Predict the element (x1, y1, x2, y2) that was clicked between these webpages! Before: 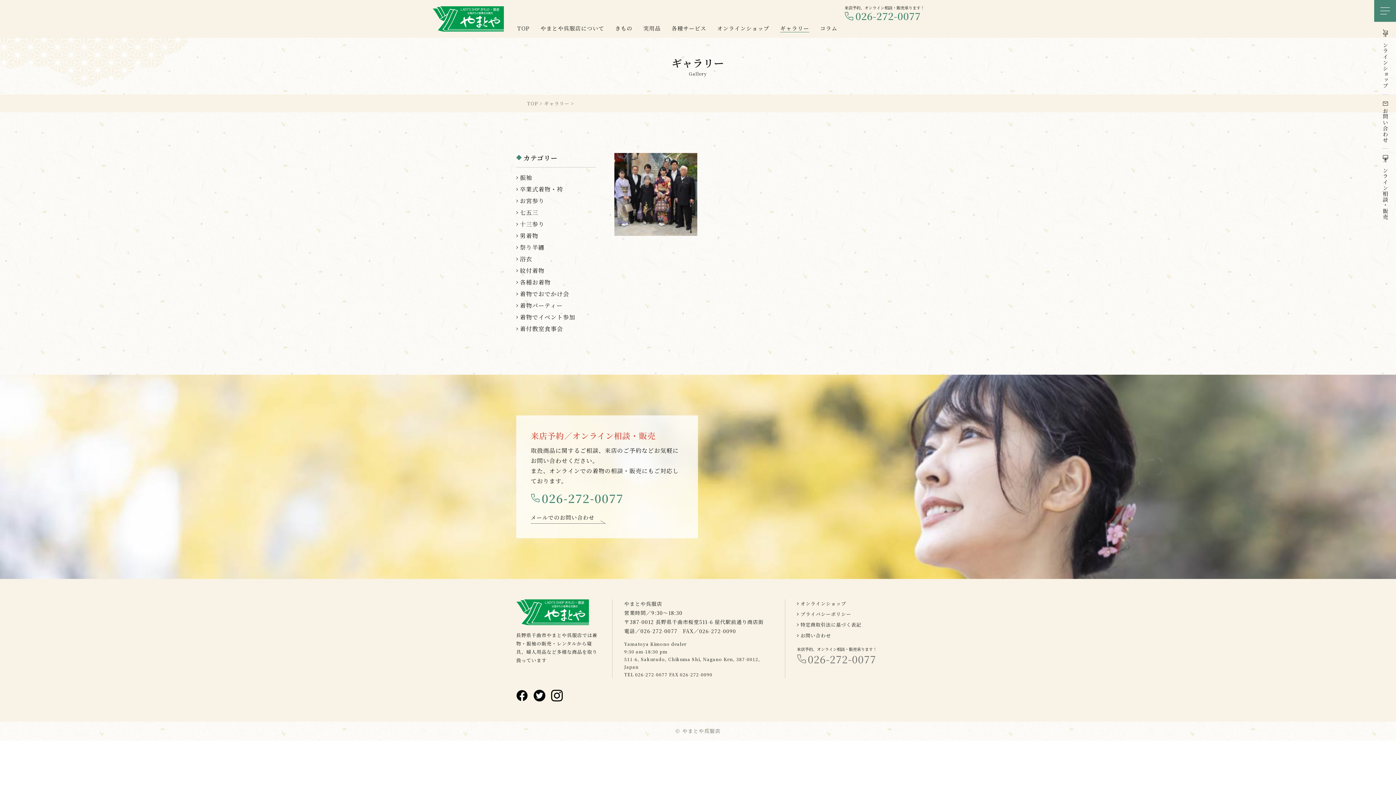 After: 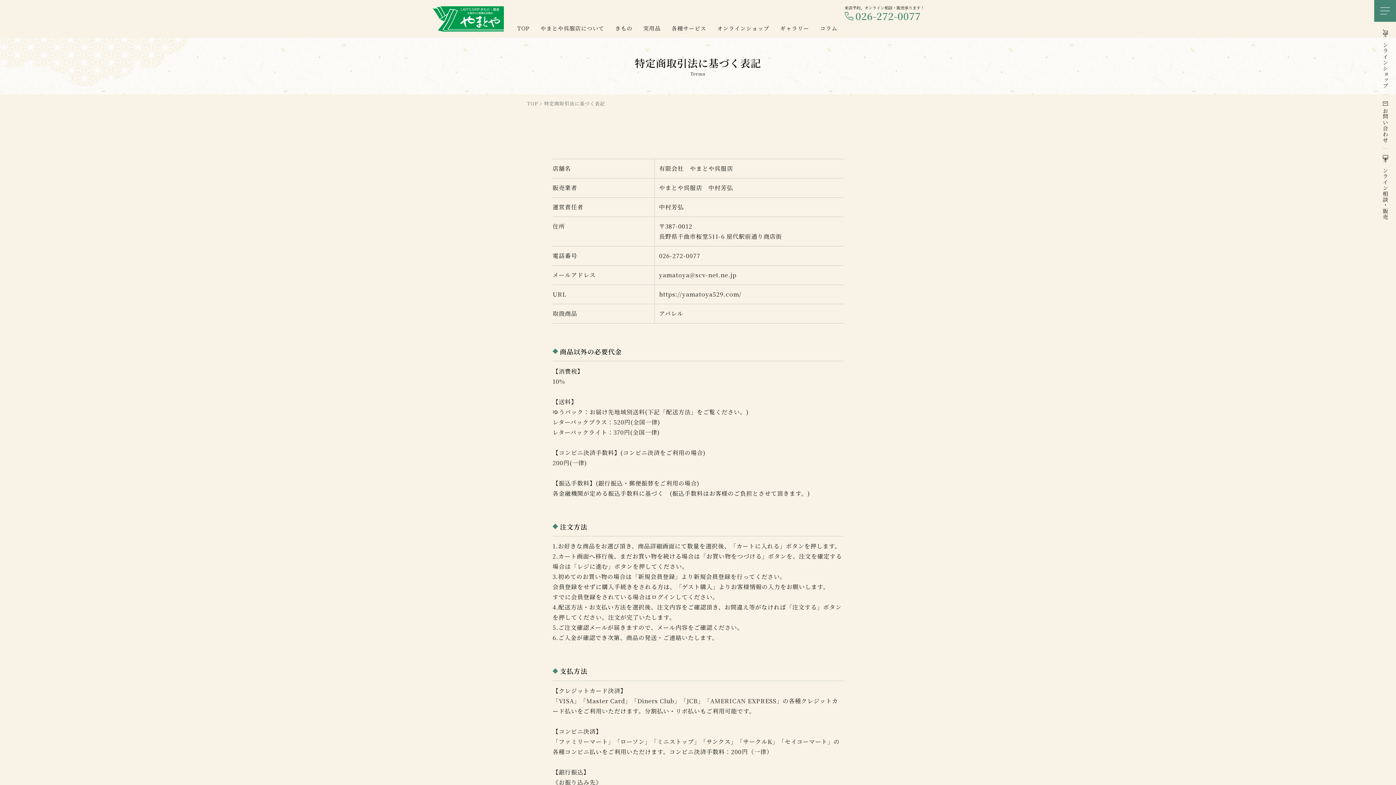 Action: bbox: (797, 620, 861, 629) label: 特定商取引法に基づく表記